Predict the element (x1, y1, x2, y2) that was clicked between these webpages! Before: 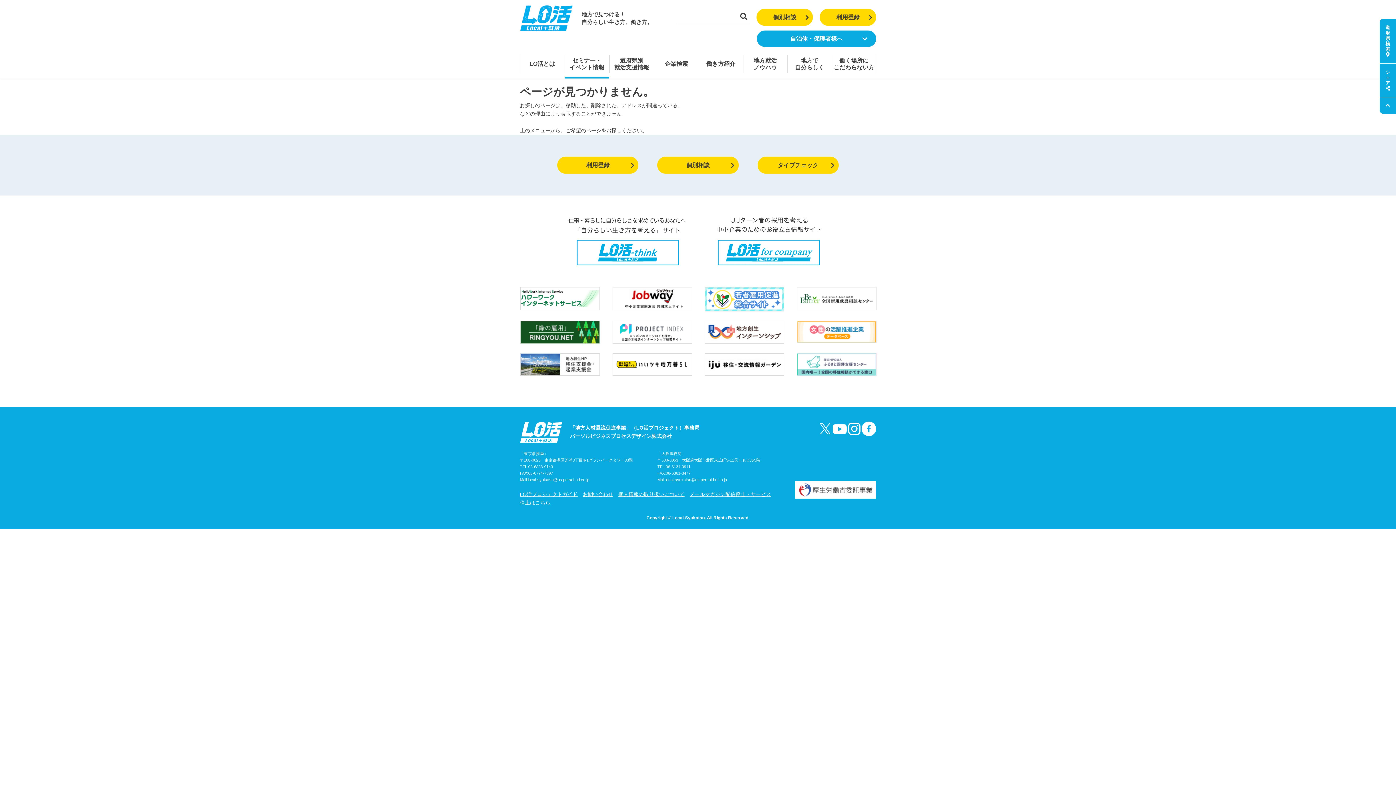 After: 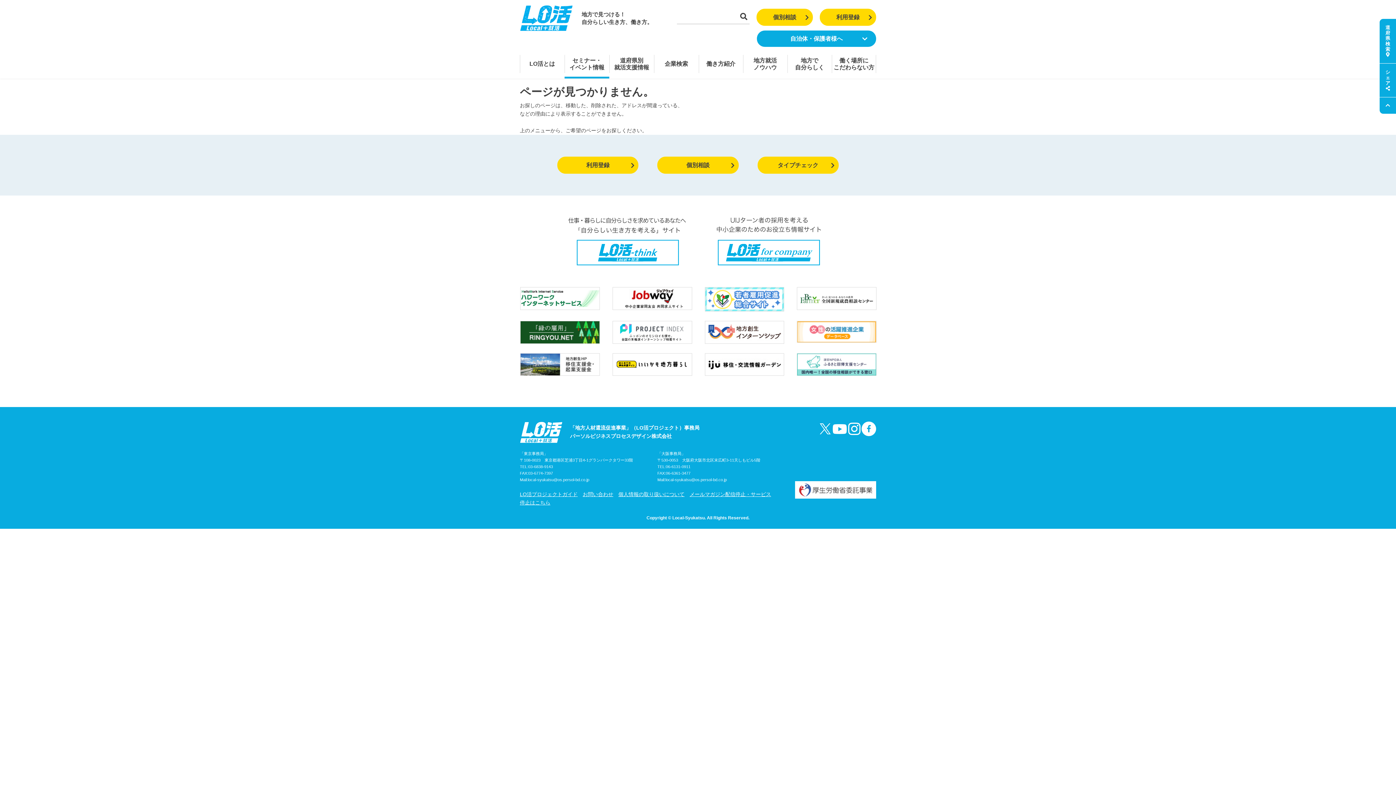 Action: label: local-syukatsu@os.persol-bd.co.jp bbox: (665, 477, 727, 482)